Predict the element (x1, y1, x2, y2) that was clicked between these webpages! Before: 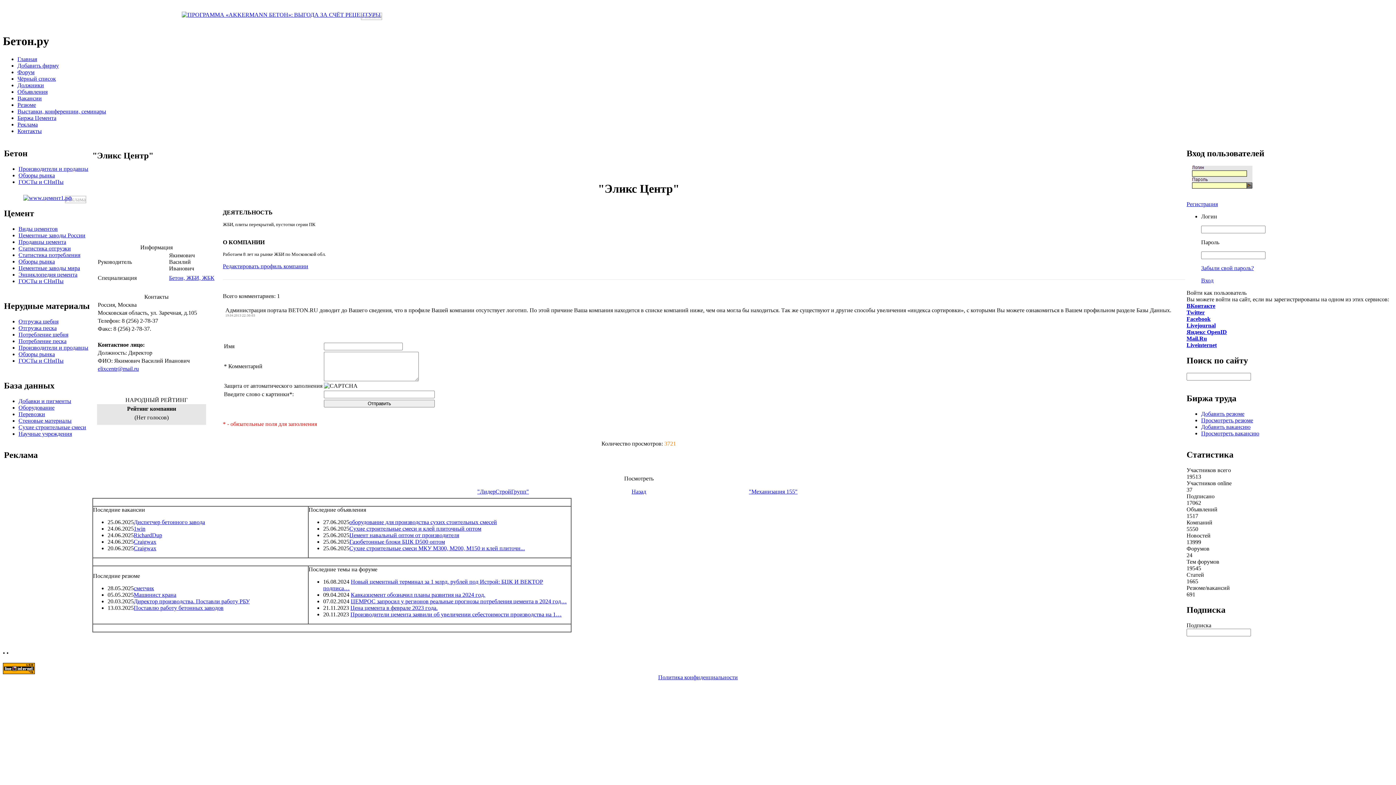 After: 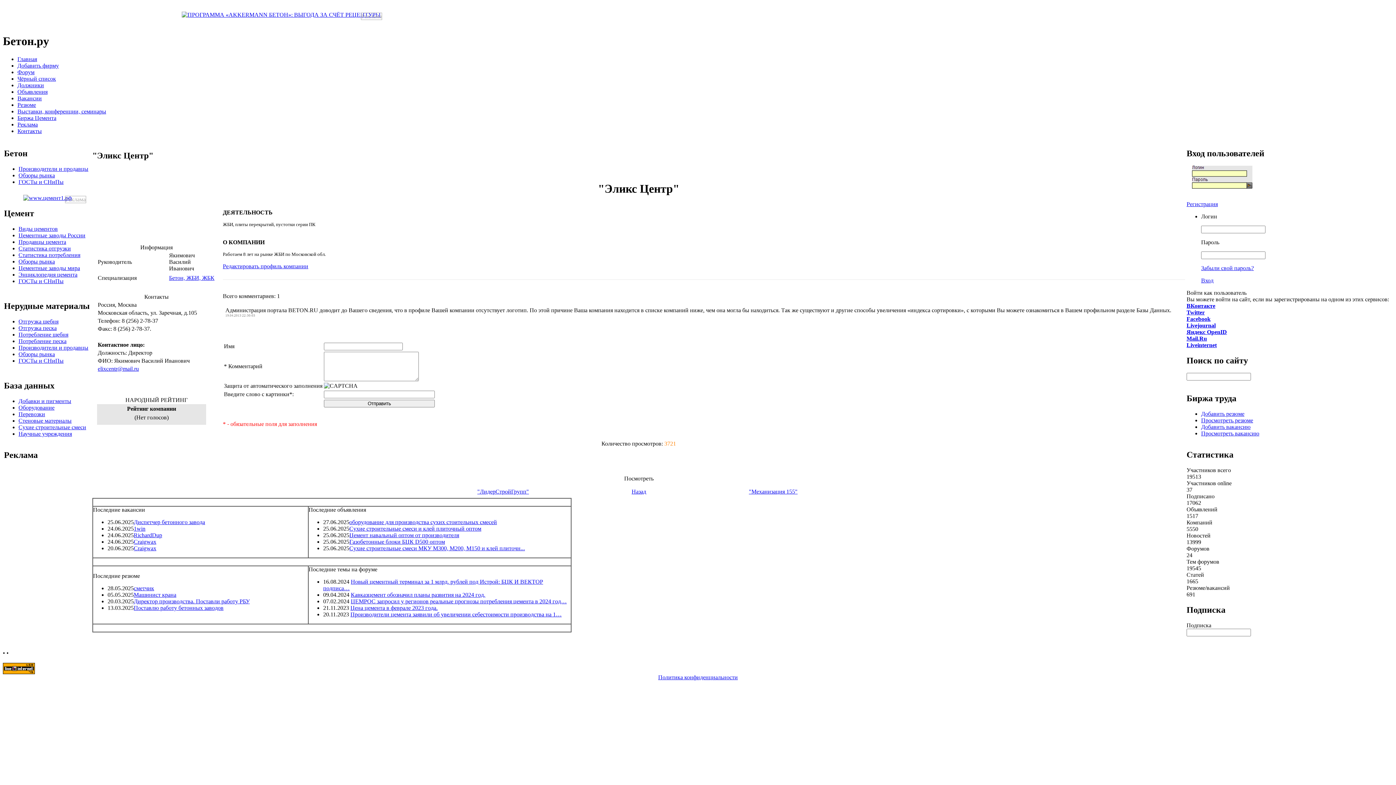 Action: label: Liveinternet bbox: (1186, 342, 1217, 348)